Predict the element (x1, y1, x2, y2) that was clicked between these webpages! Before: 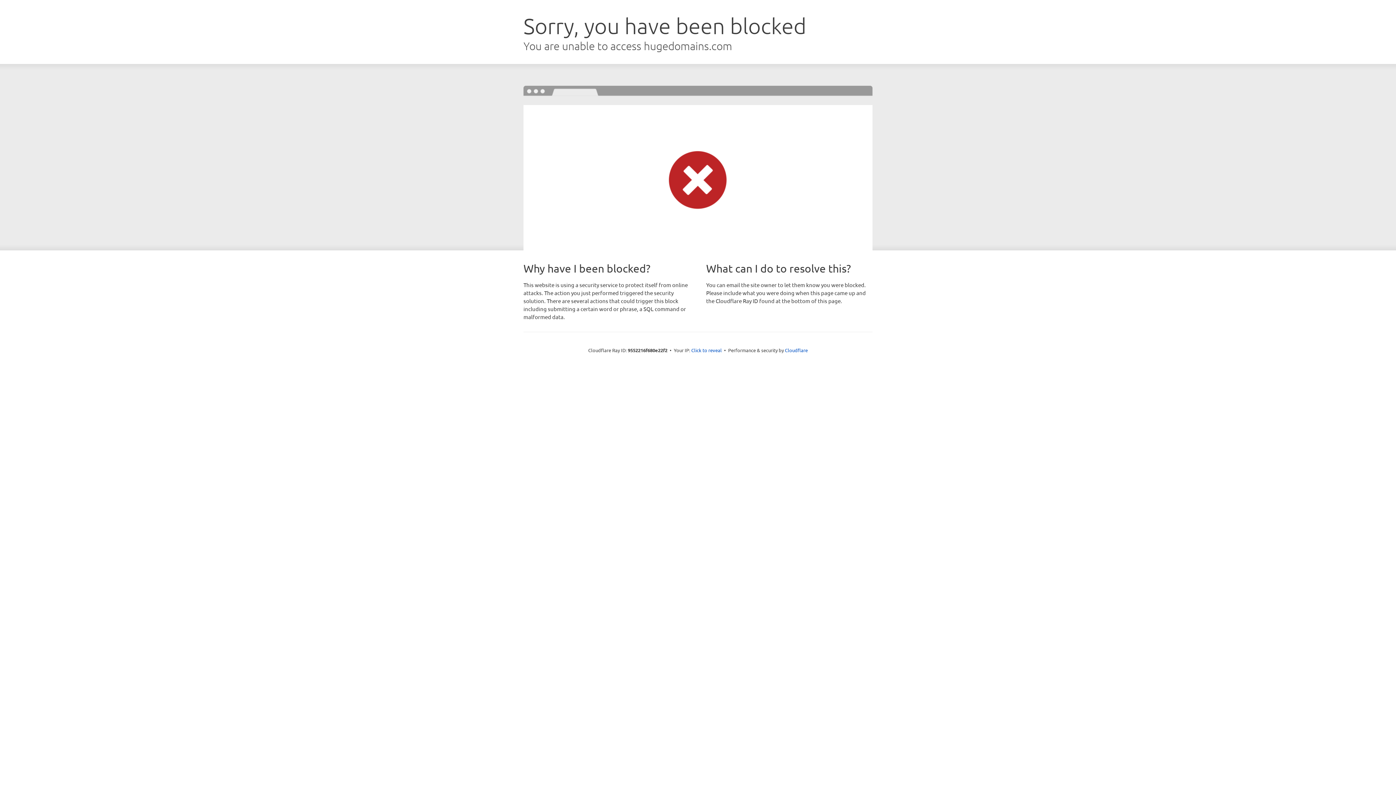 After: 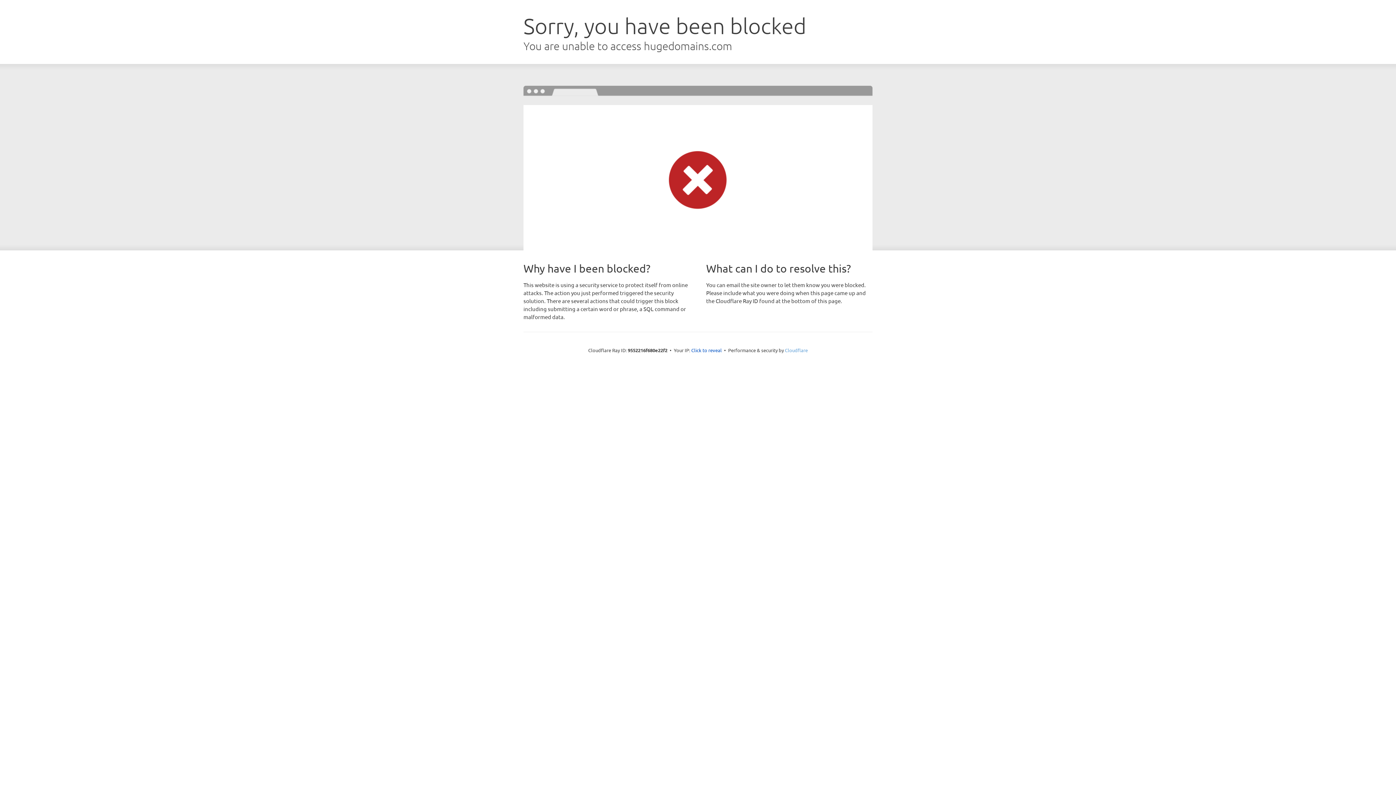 Action: label: Cloudflare bbox: (785, 347, 808, 353)